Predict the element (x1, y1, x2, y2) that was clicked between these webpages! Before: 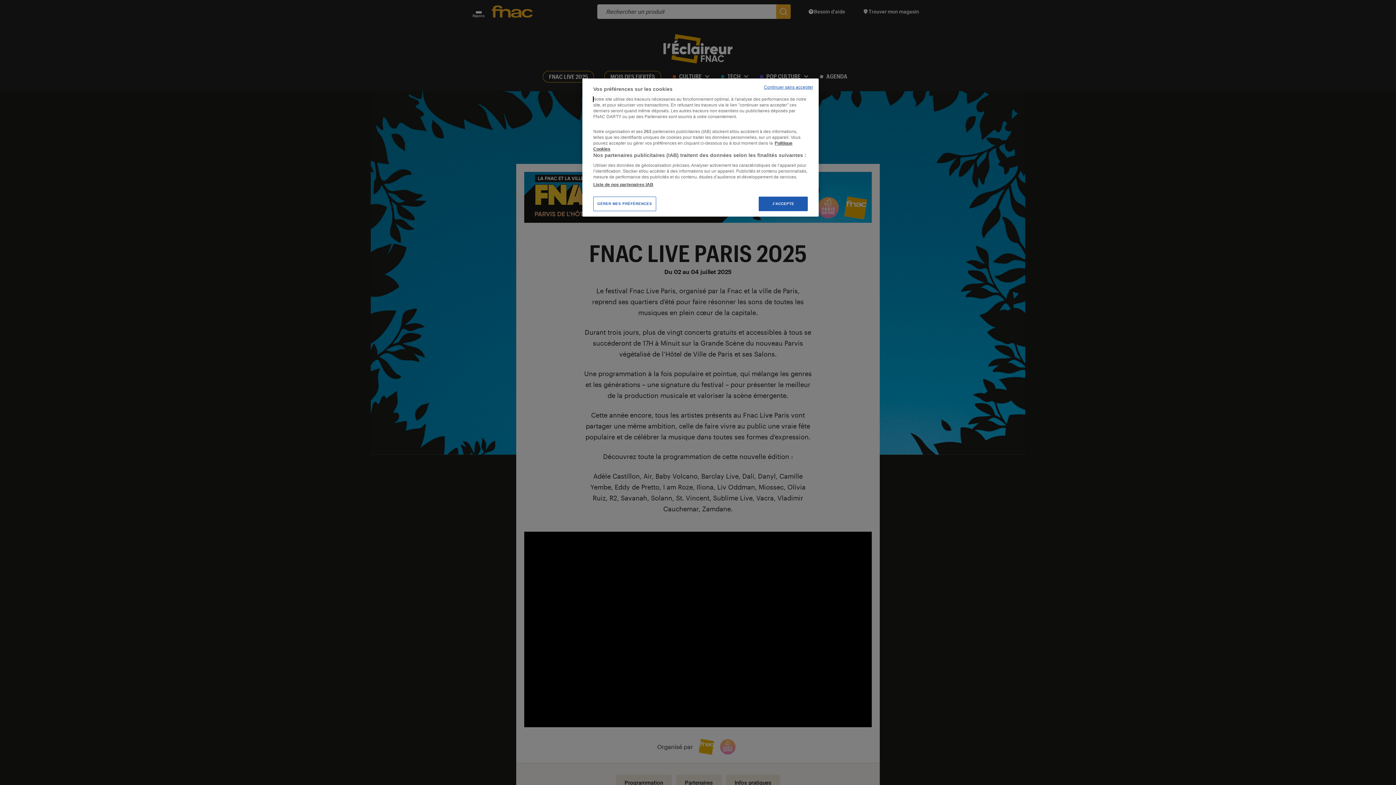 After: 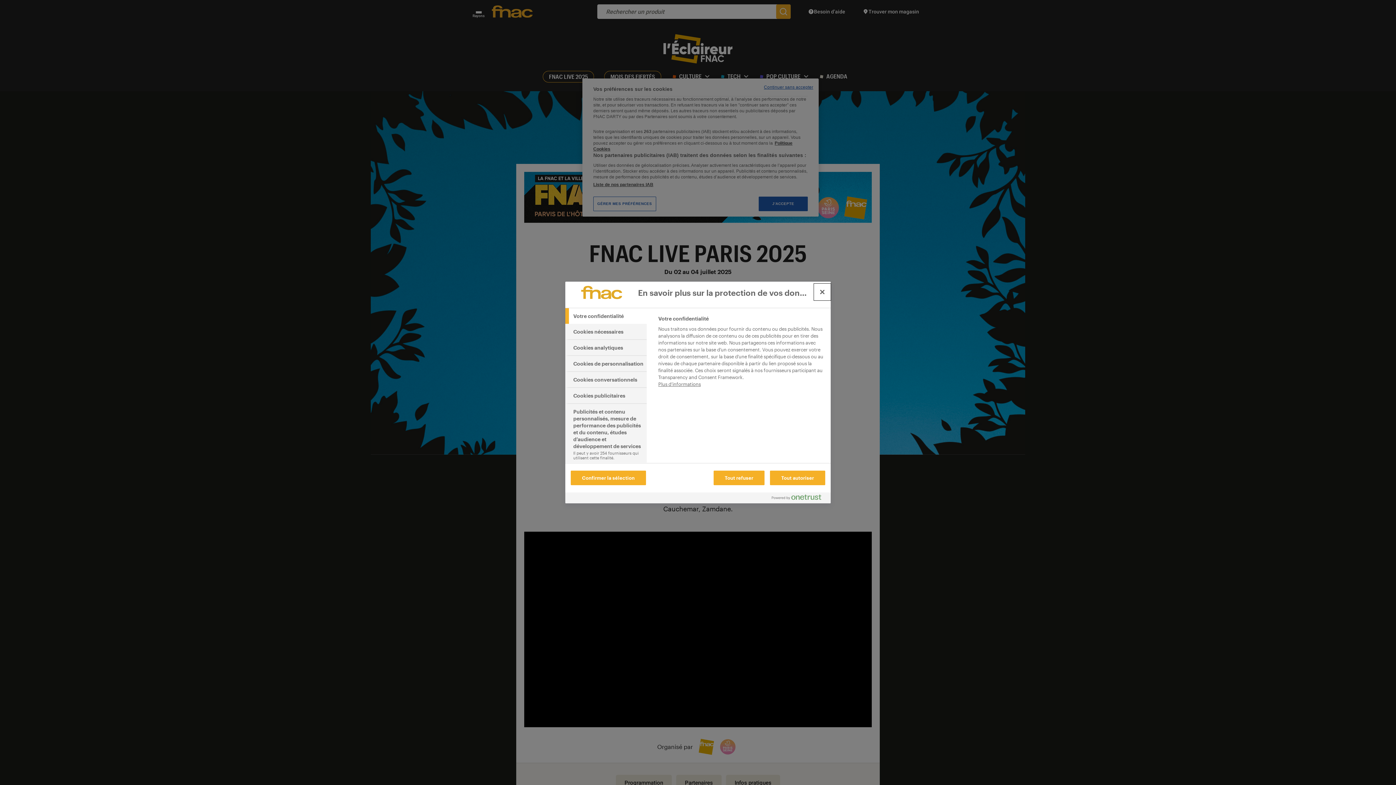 Action: bbox: (593, 196, 656, 211) label: GÉRER MES PRÉFÉRENCES